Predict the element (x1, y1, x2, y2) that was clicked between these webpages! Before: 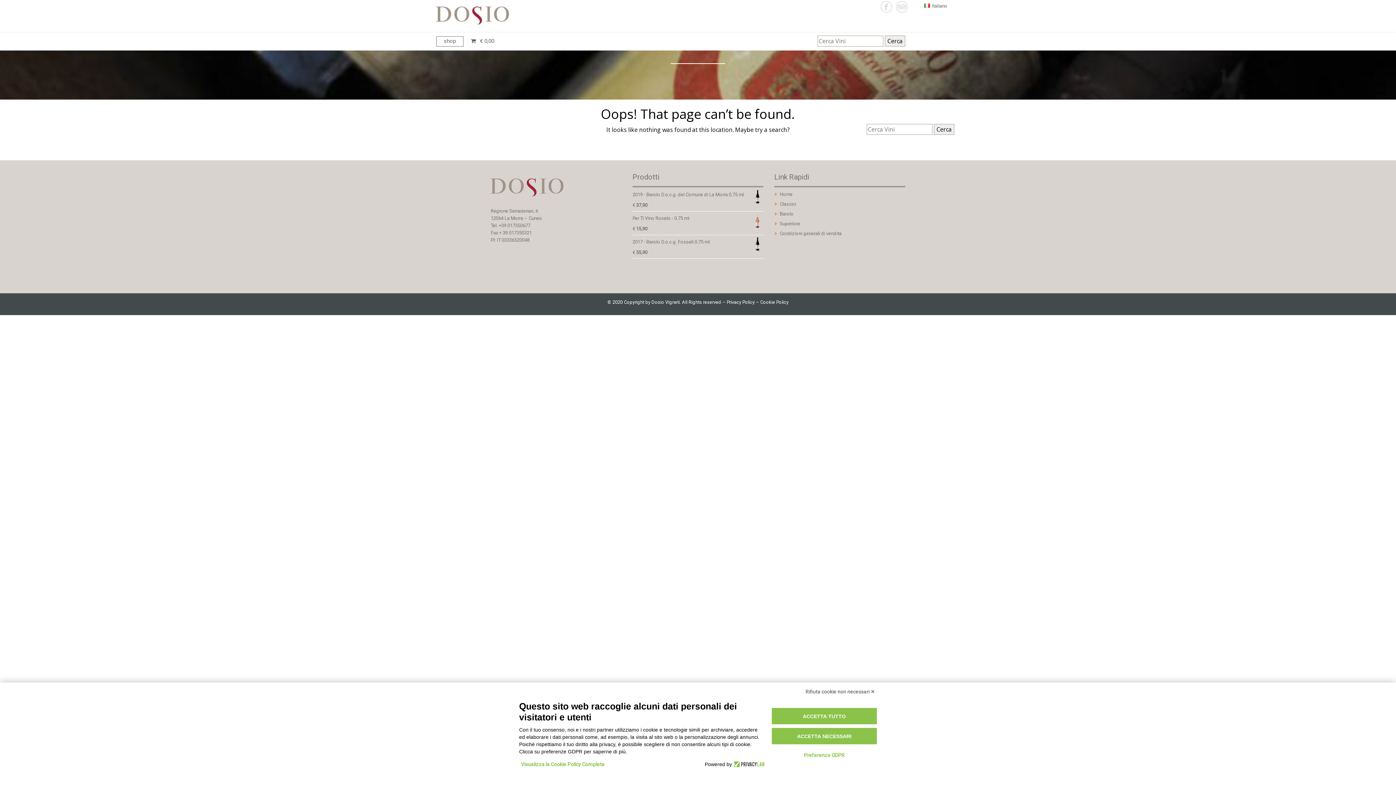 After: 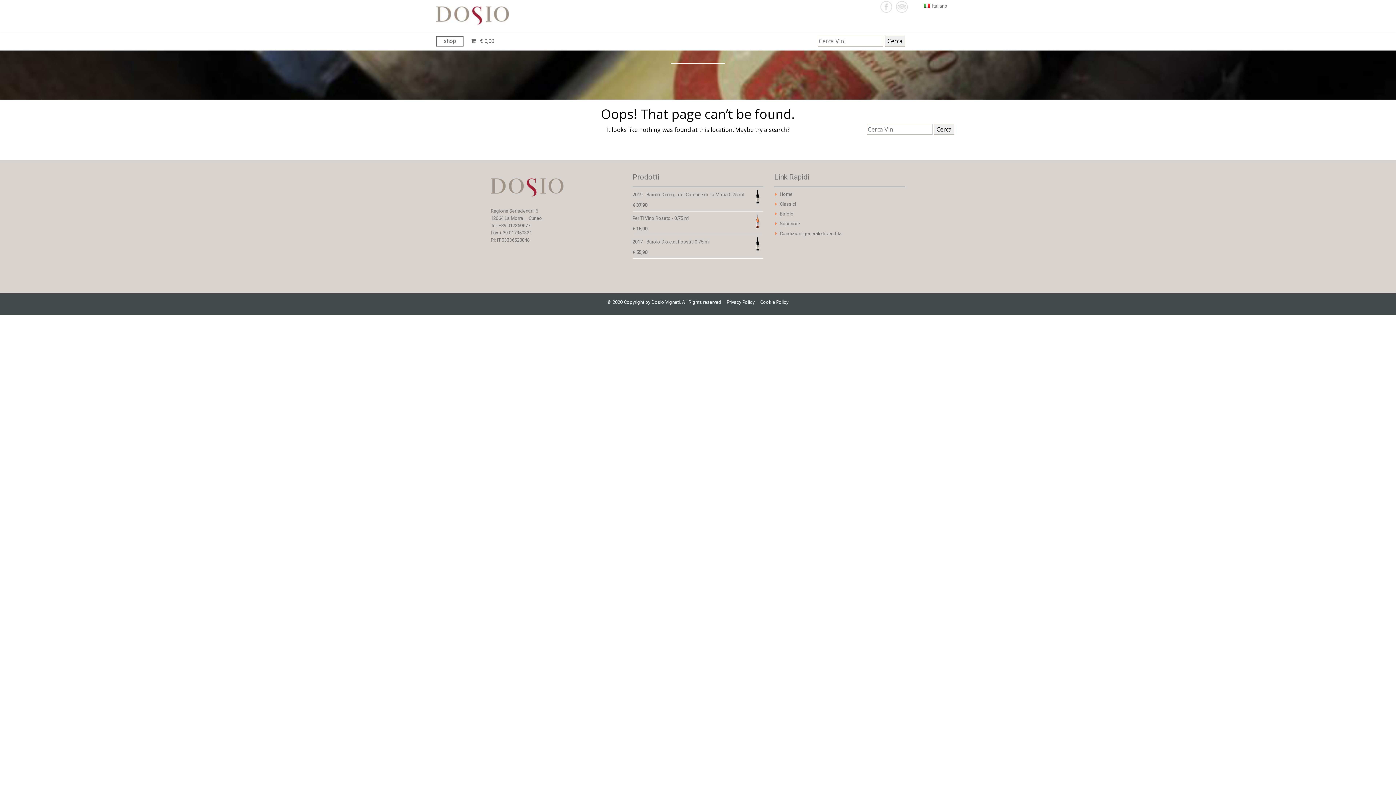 Action: bbox: (771, 728, 877, 744) label: ACCETTA NECESSARI